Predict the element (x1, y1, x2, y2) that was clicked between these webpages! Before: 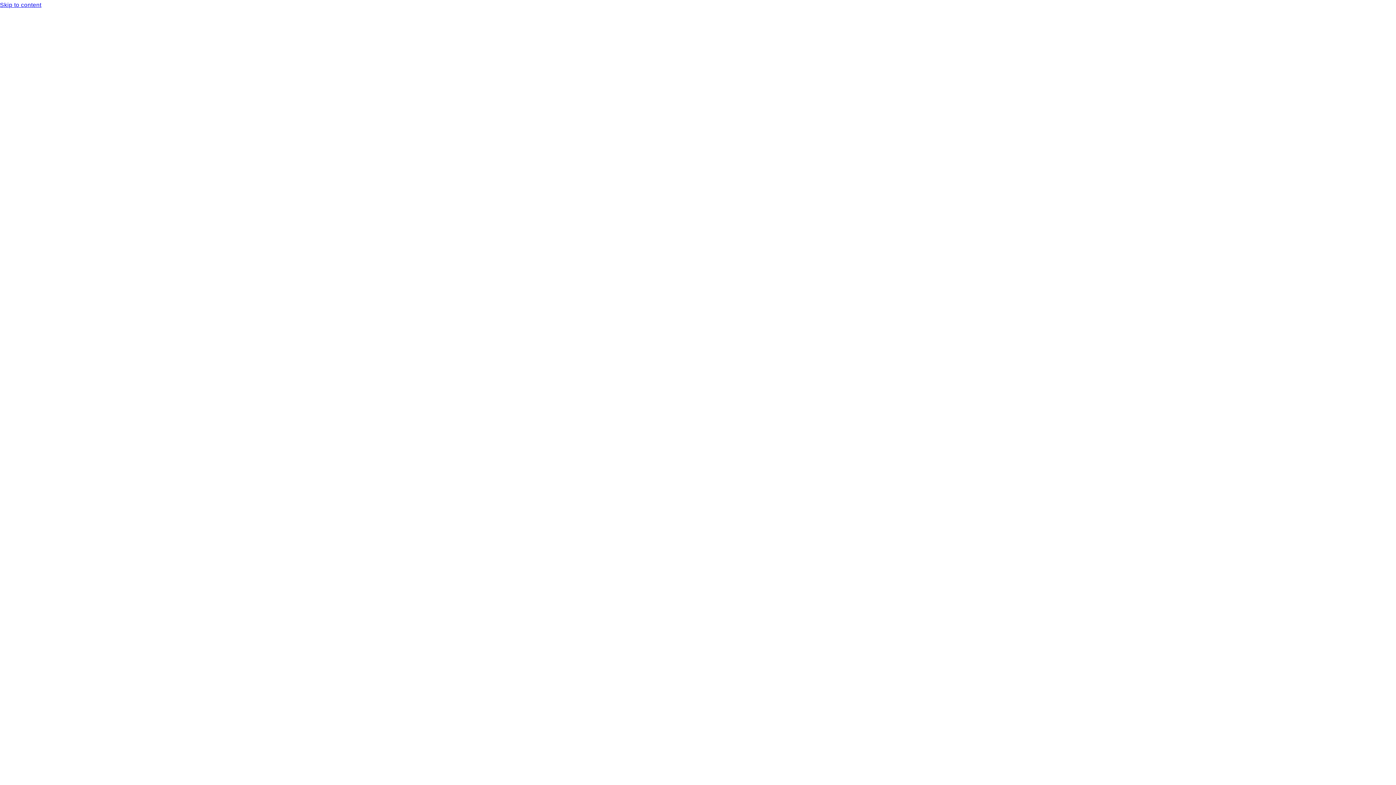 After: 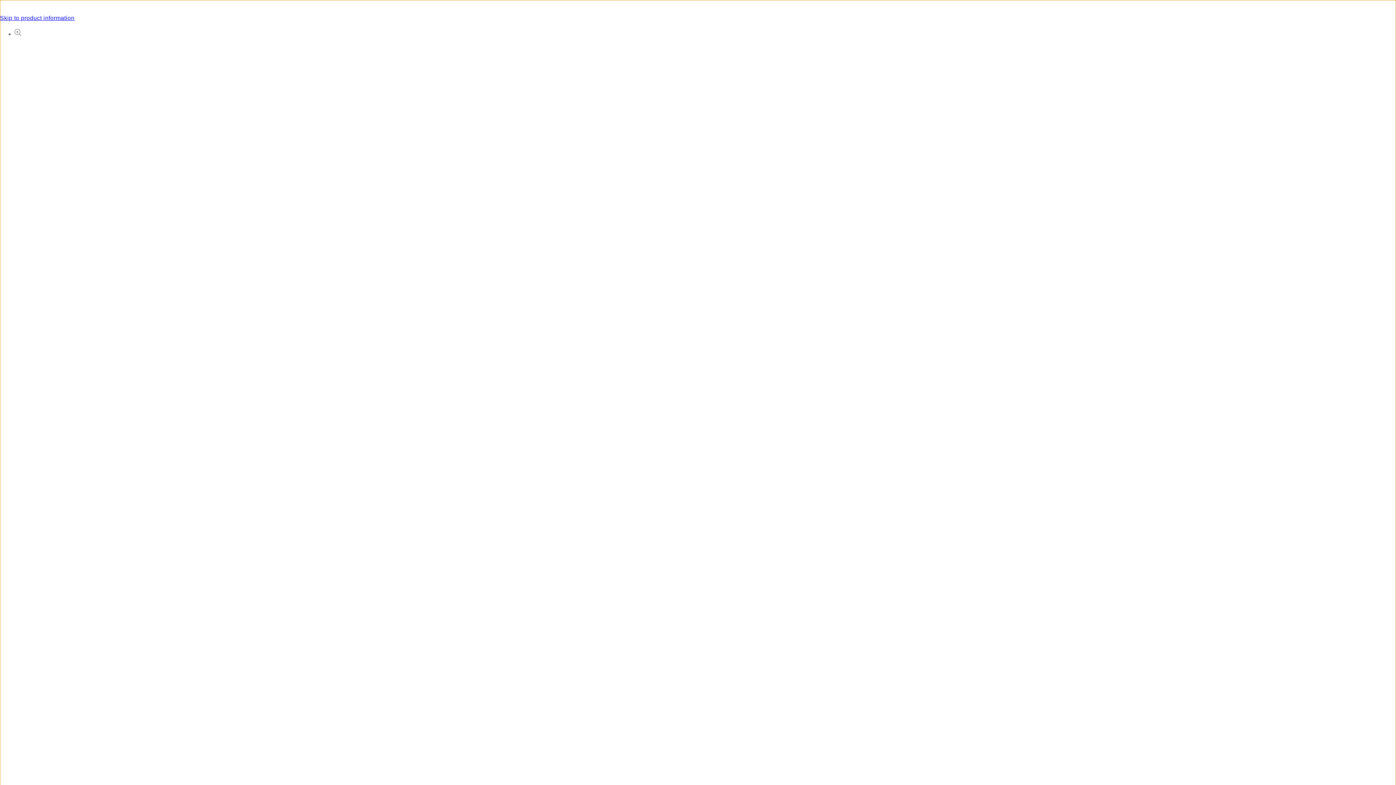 Action: label: Skip to content bbox: (0, 0, 1396, 10)